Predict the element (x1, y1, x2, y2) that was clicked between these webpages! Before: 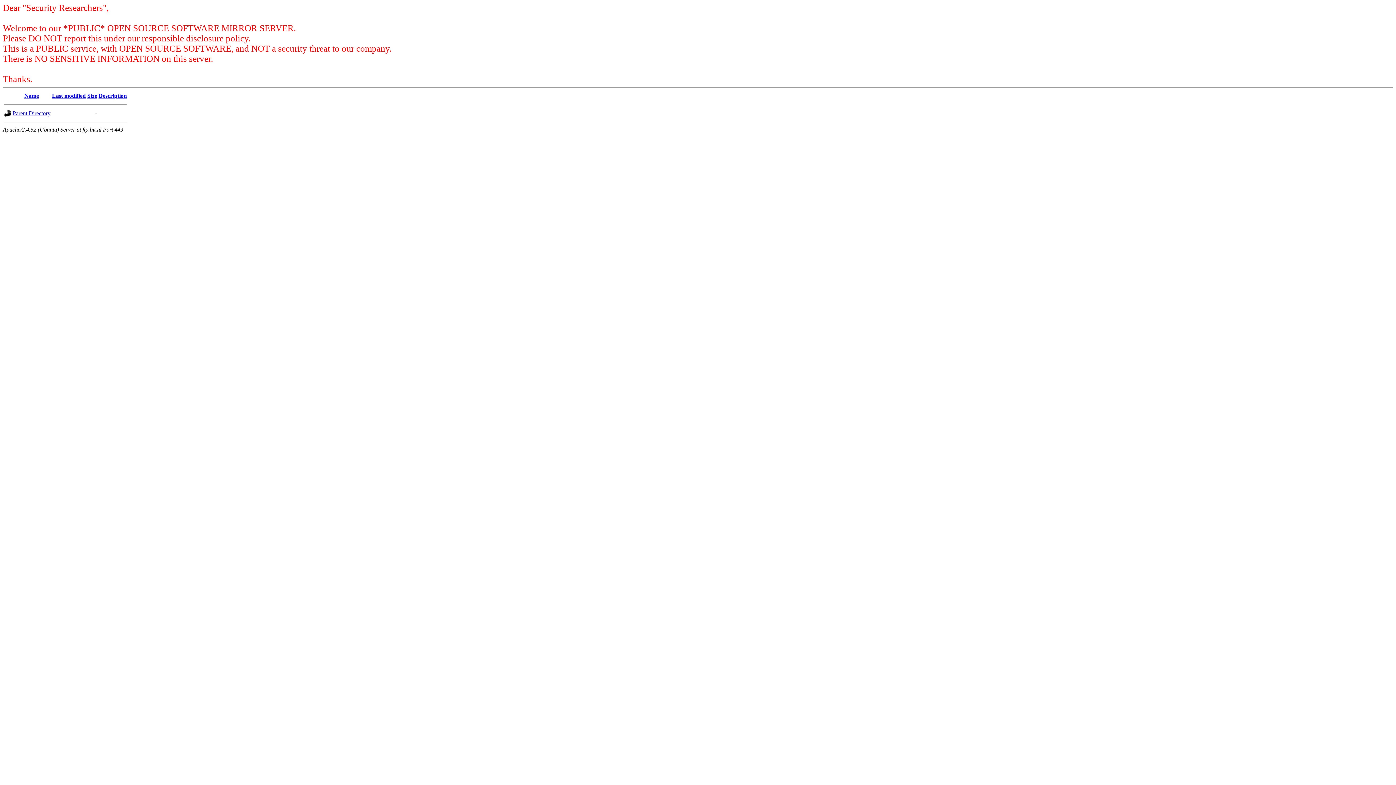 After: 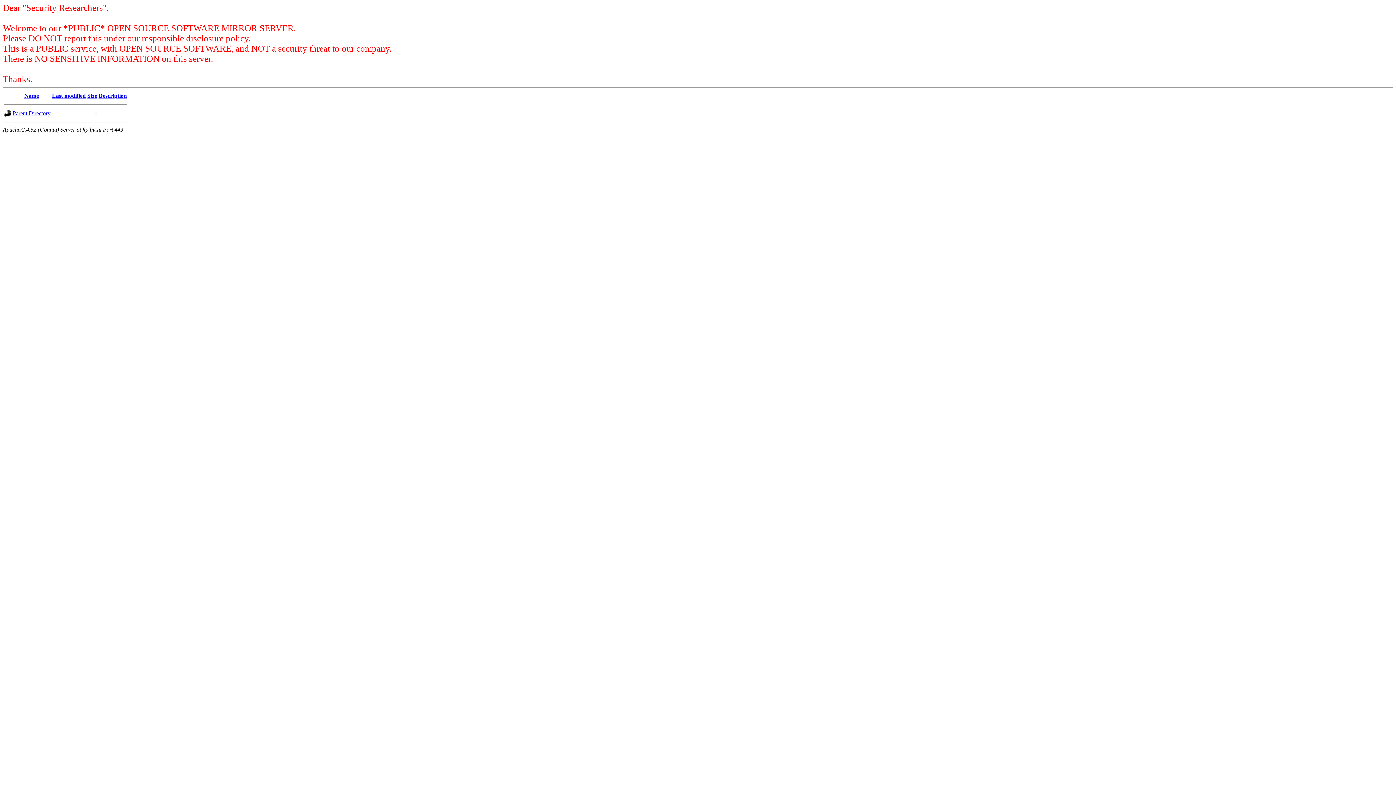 Action: bbox: (98, 92, 126, 98) label: Description